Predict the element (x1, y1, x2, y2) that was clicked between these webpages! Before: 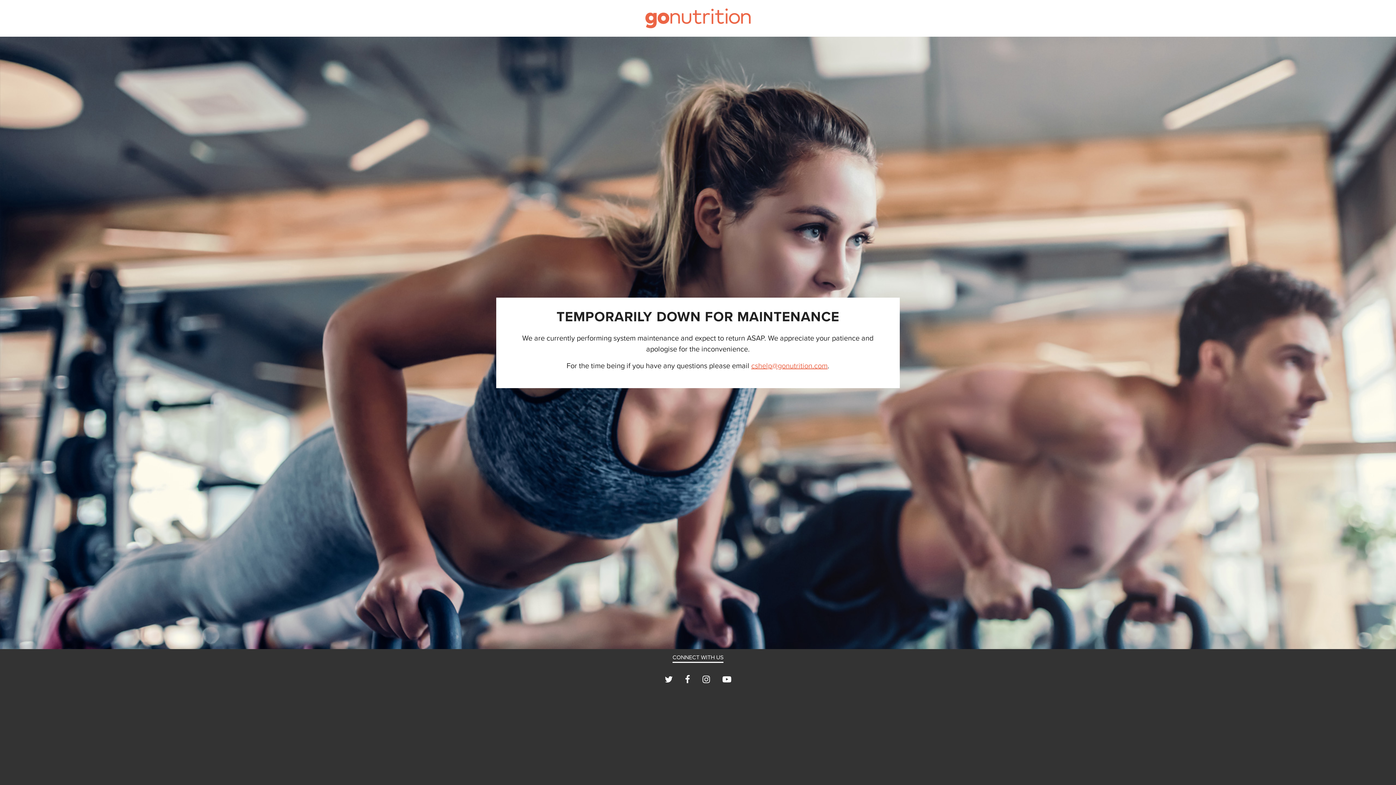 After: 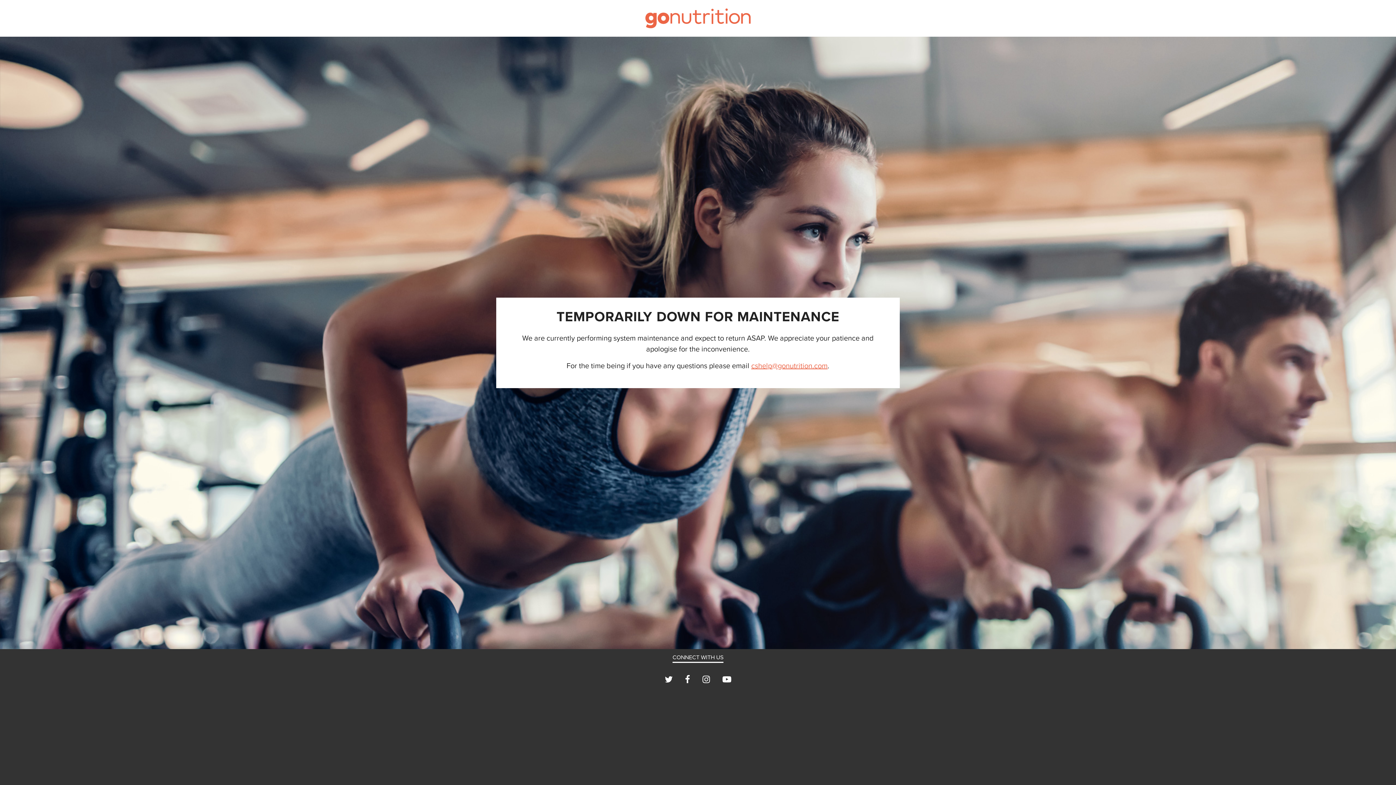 Action: bbox: (664, 671, 672, 689)